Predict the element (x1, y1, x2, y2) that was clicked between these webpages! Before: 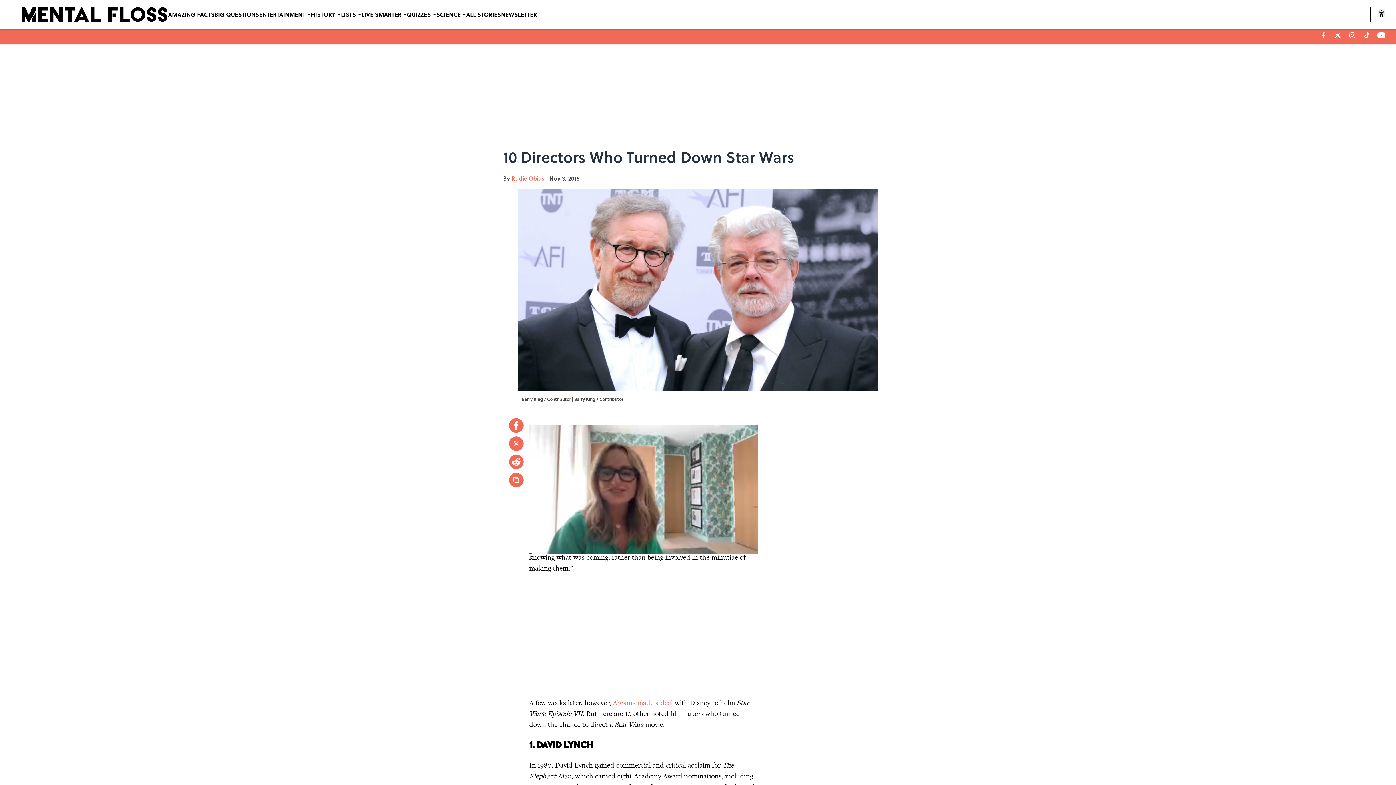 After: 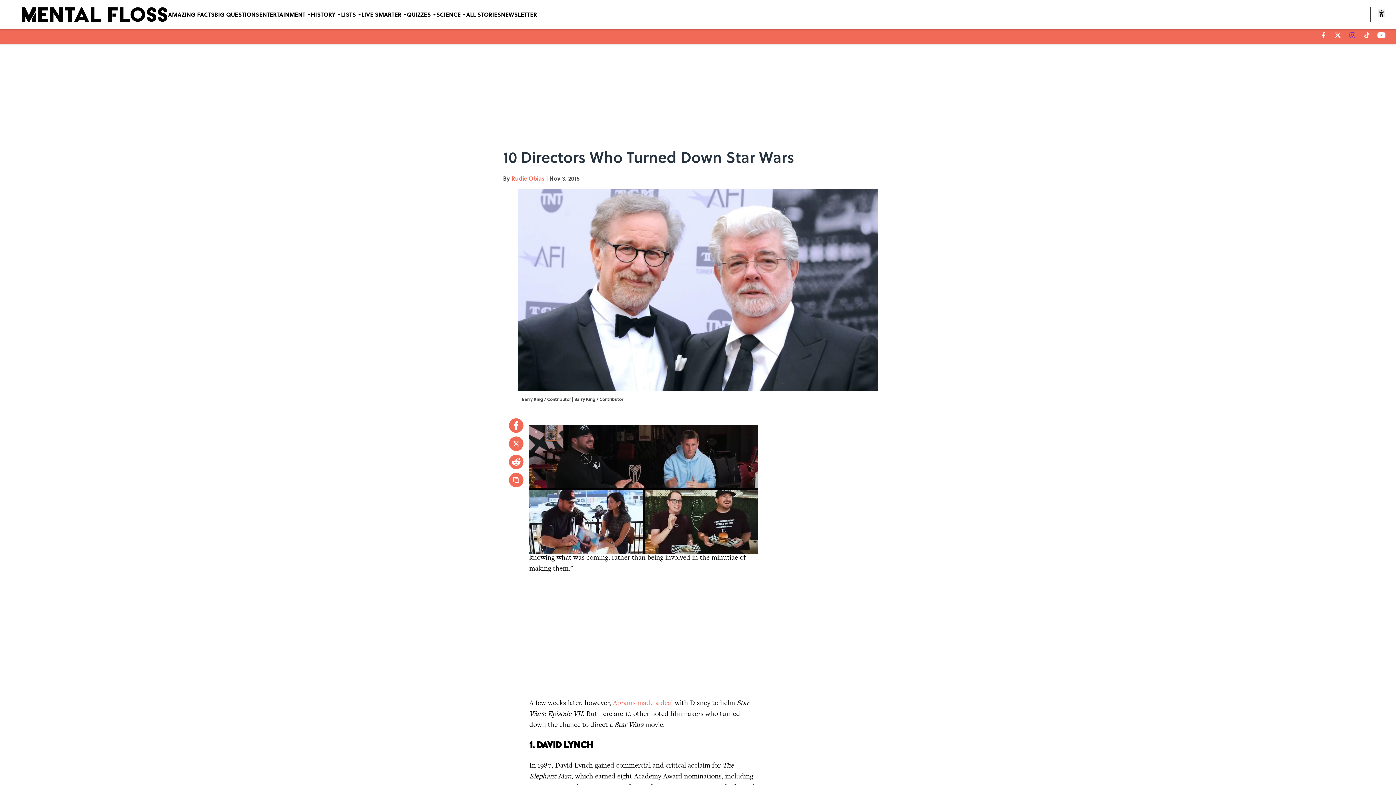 Action: label: instagram bbox: (1349, 32, 1355, 38)